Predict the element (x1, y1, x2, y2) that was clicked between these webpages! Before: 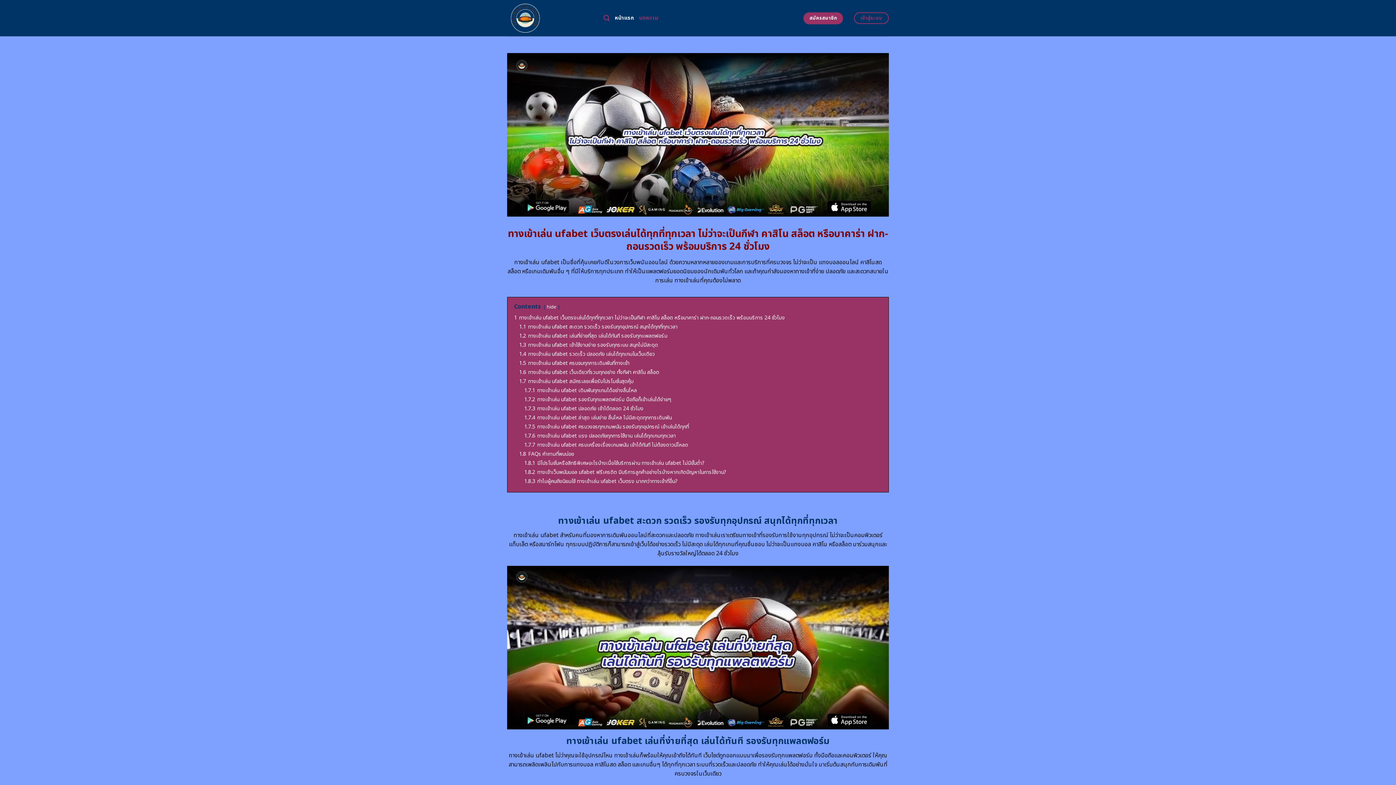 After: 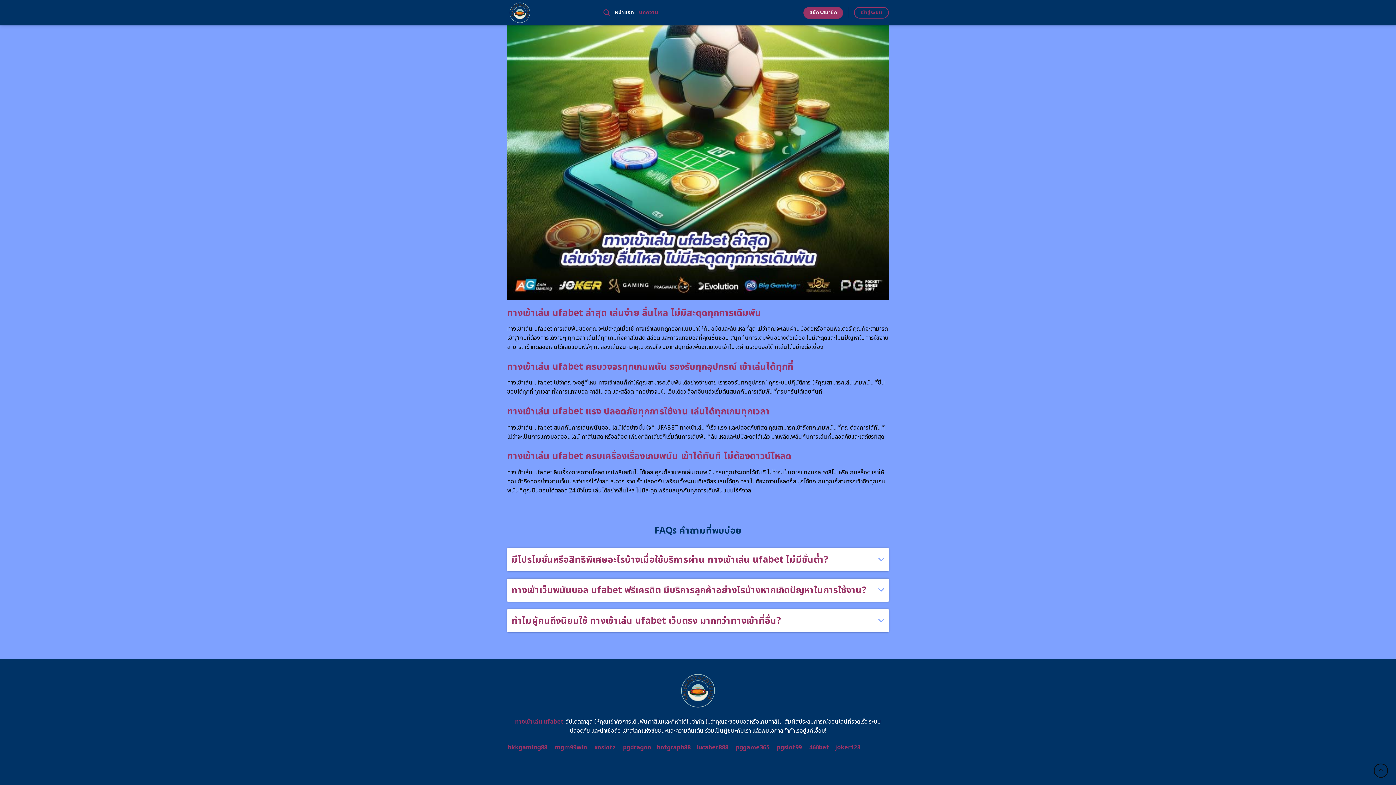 Action: label: 1.8 FAQs คำถามที่พบบ่อย bbox: (519, 450, 574, 458)